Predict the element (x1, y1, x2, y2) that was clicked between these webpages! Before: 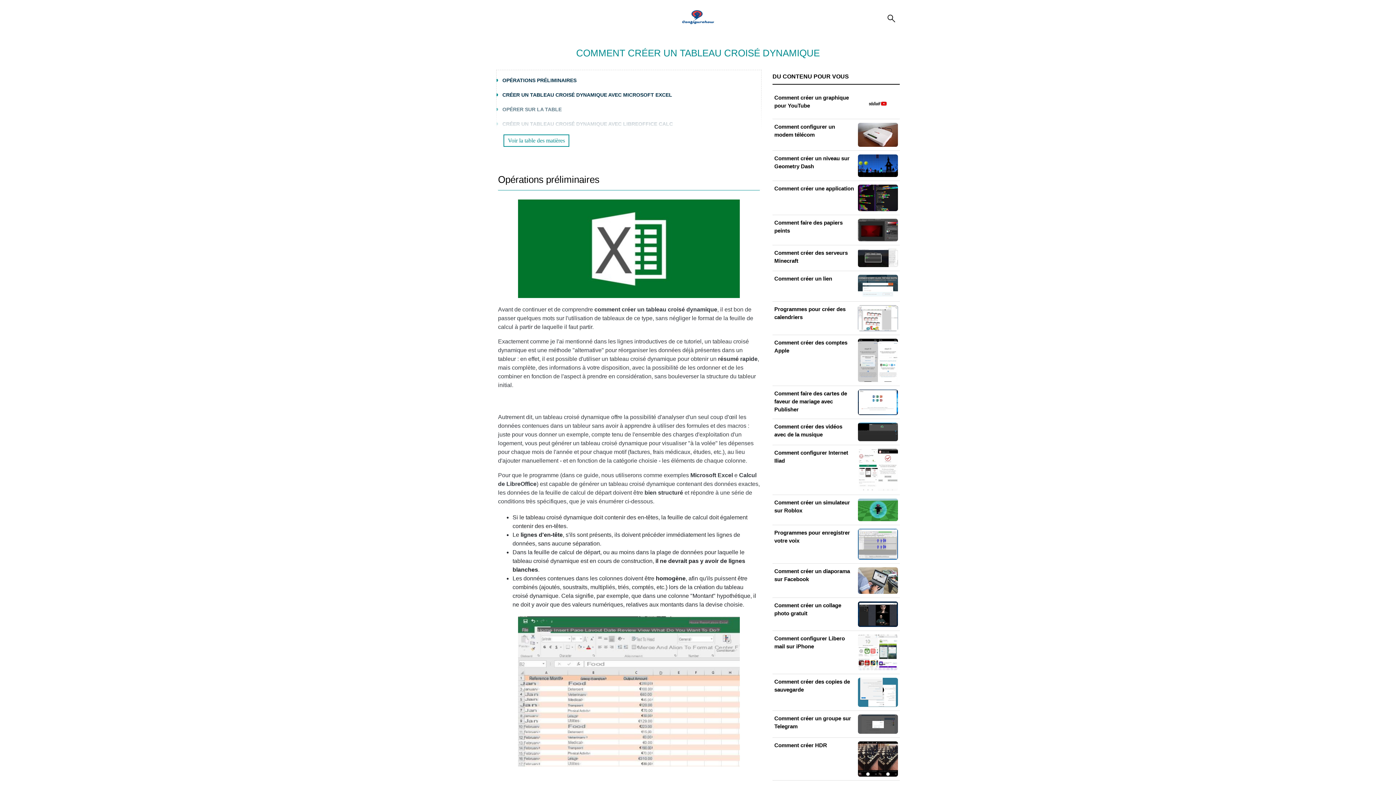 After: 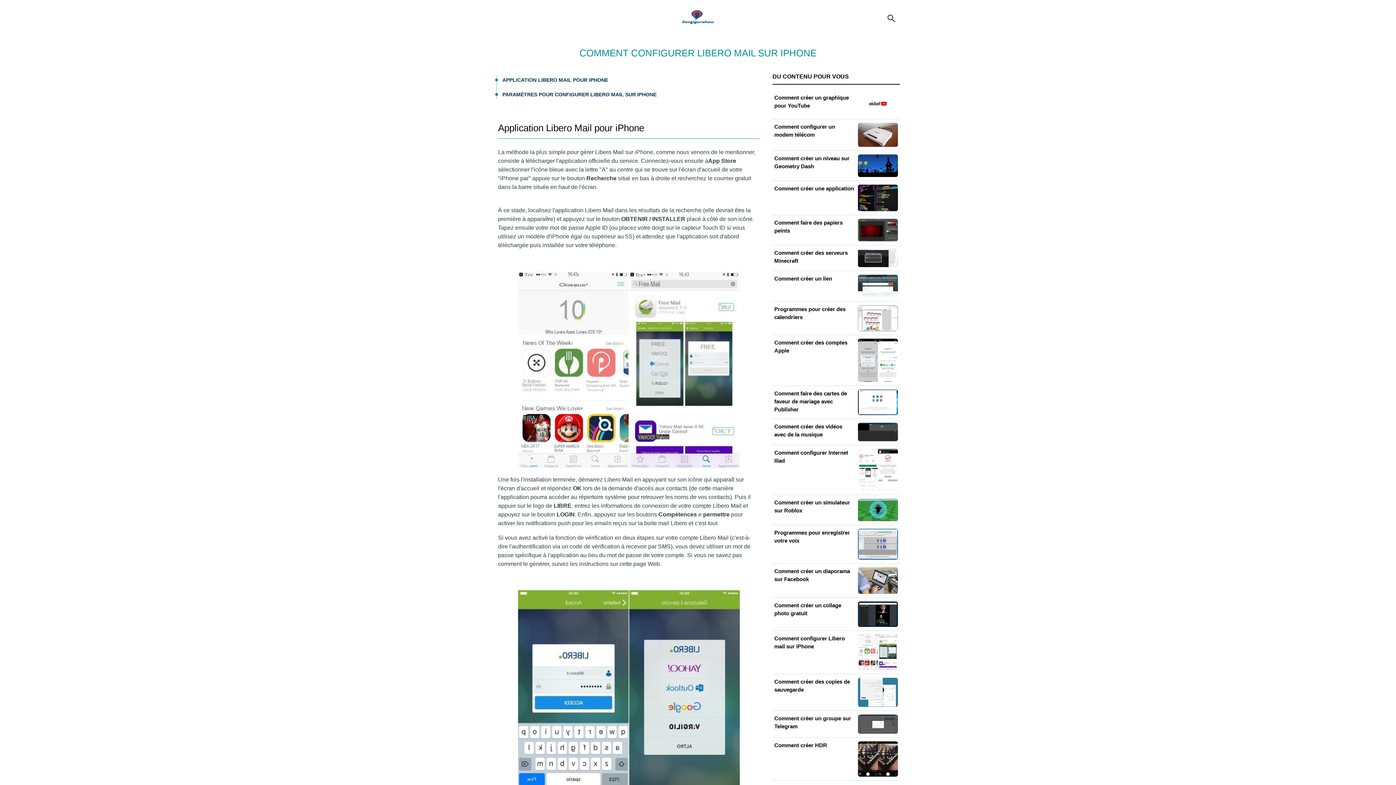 Action: bbox: (774, 635, 898, 670) label: Comment configurer Libero mail sur iPhone